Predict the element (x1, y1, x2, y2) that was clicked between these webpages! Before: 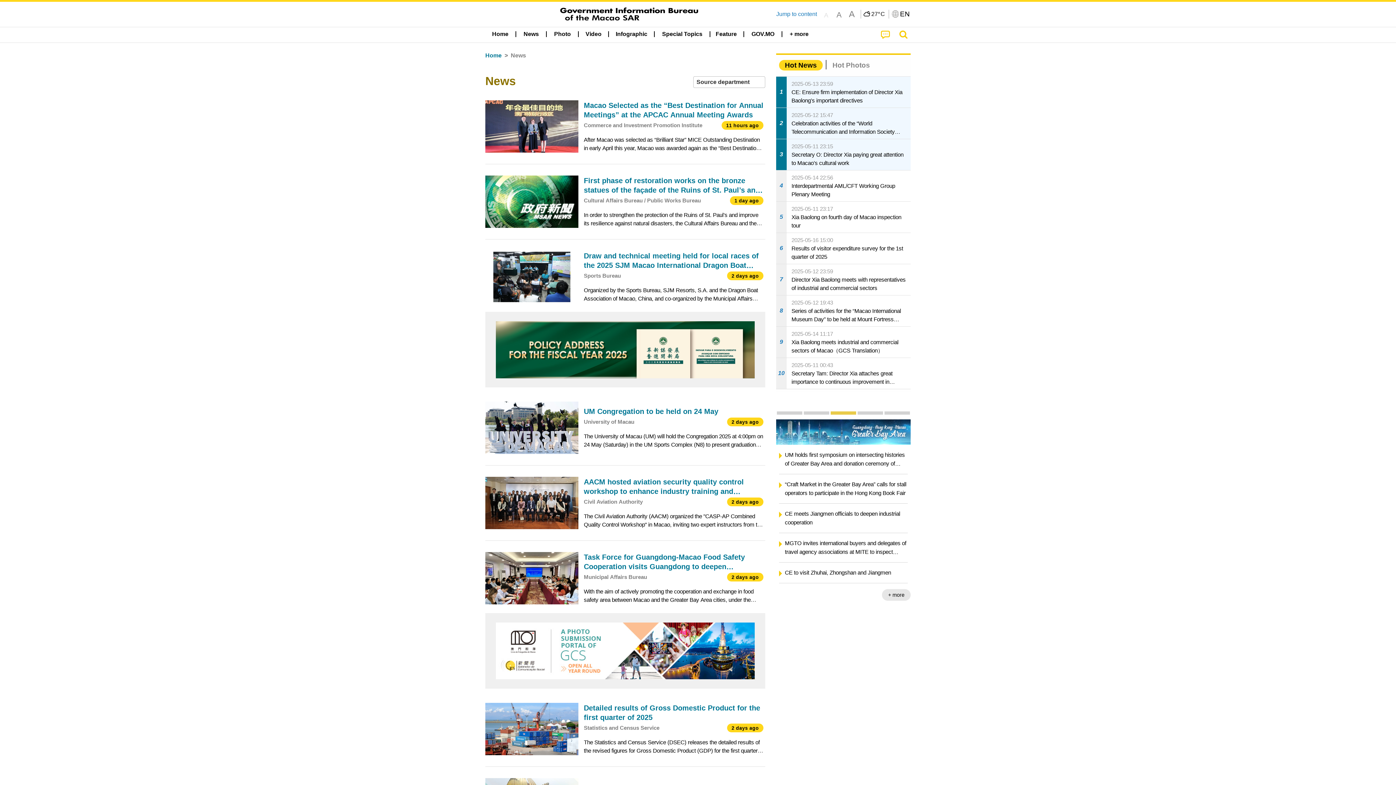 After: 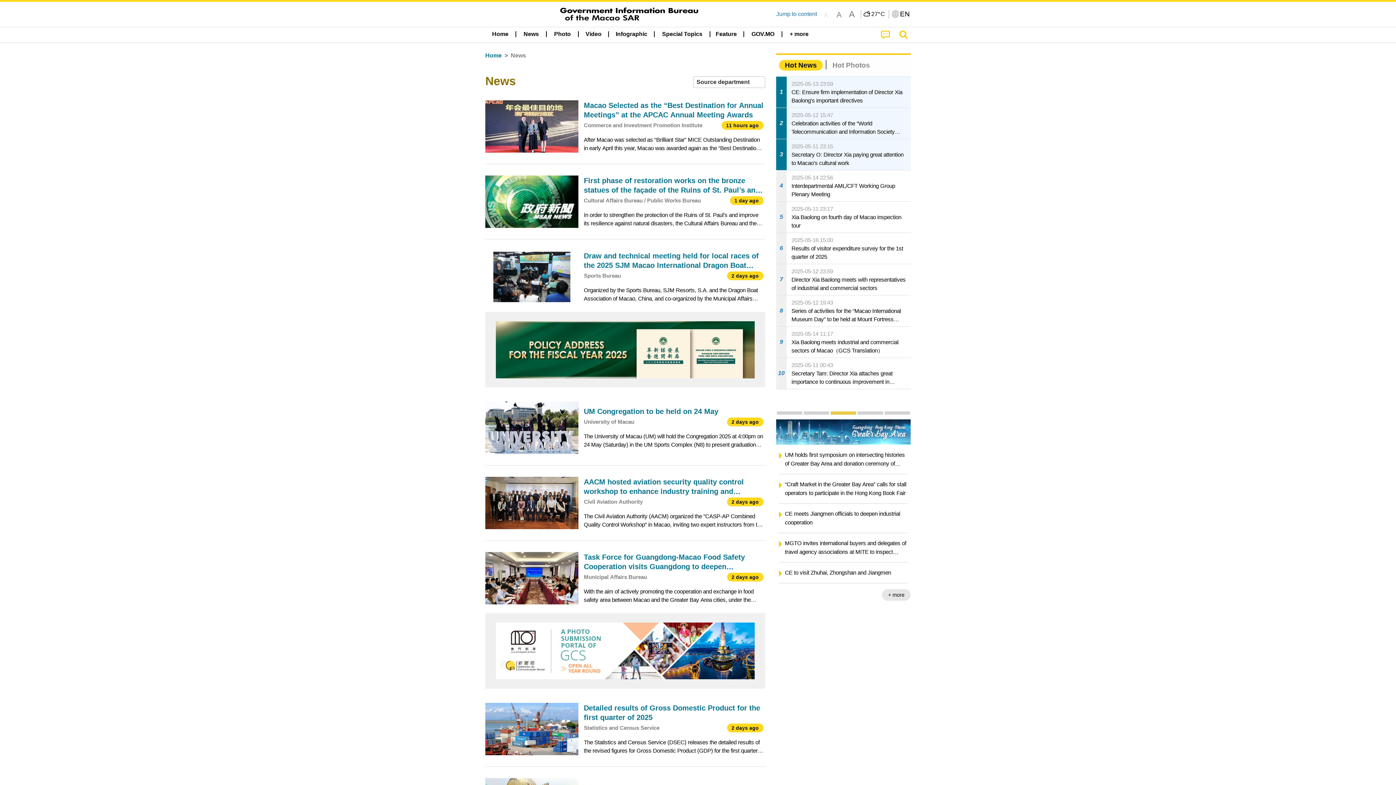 Action: bbox: (884, 411, 910, 414) label: Infographics on preventive measures against COVID-19